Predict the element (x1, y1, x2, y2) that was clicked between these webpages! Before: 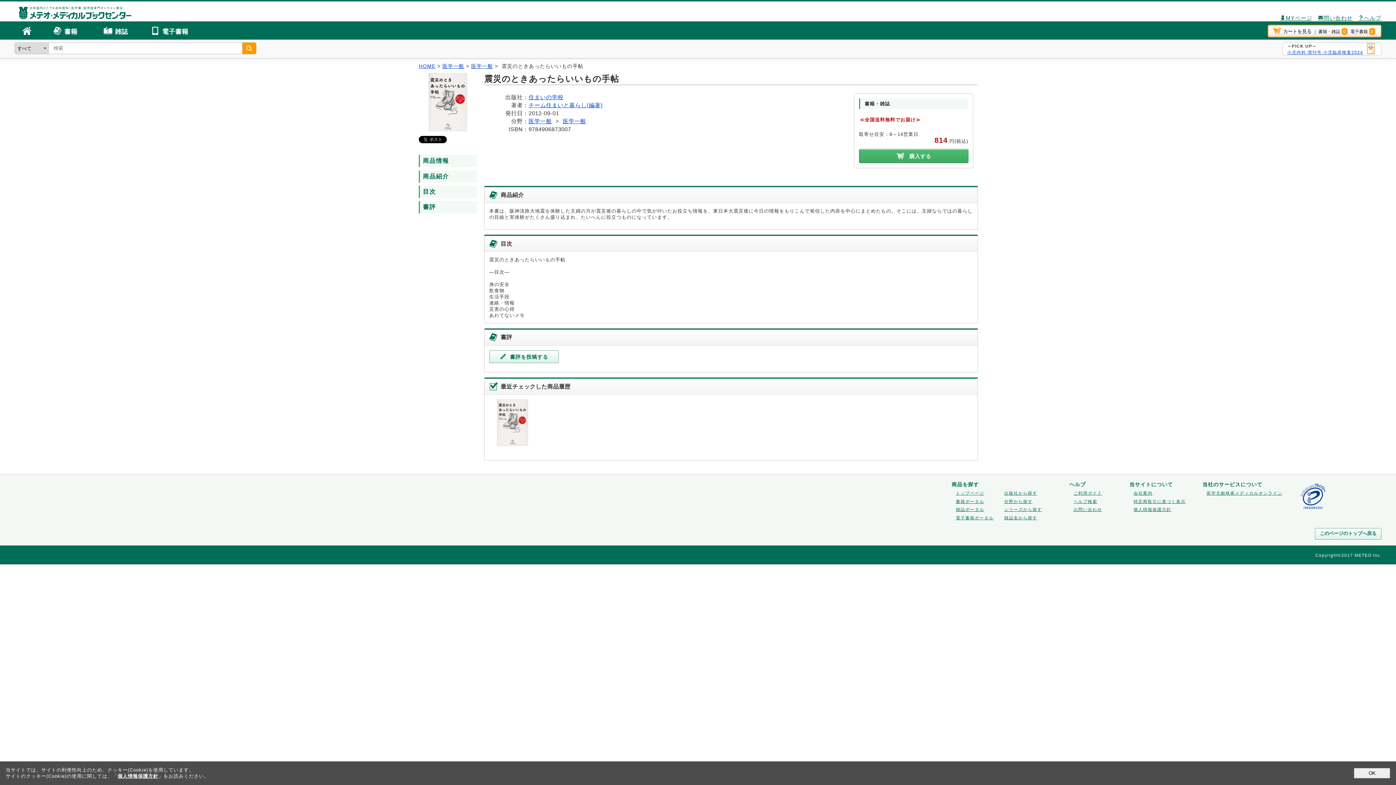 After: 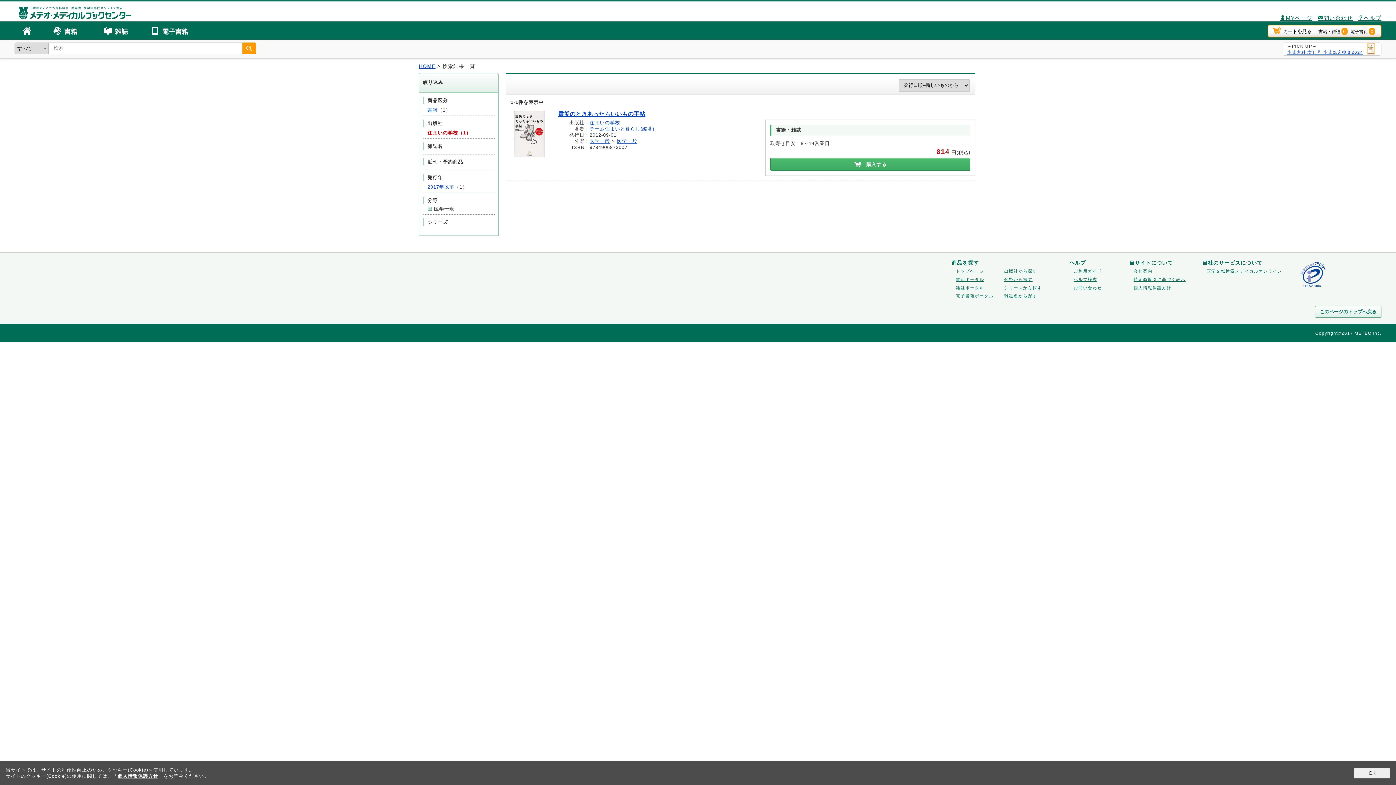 Action: bbox: (528, 94, 563, 100) label: 住まいの学校